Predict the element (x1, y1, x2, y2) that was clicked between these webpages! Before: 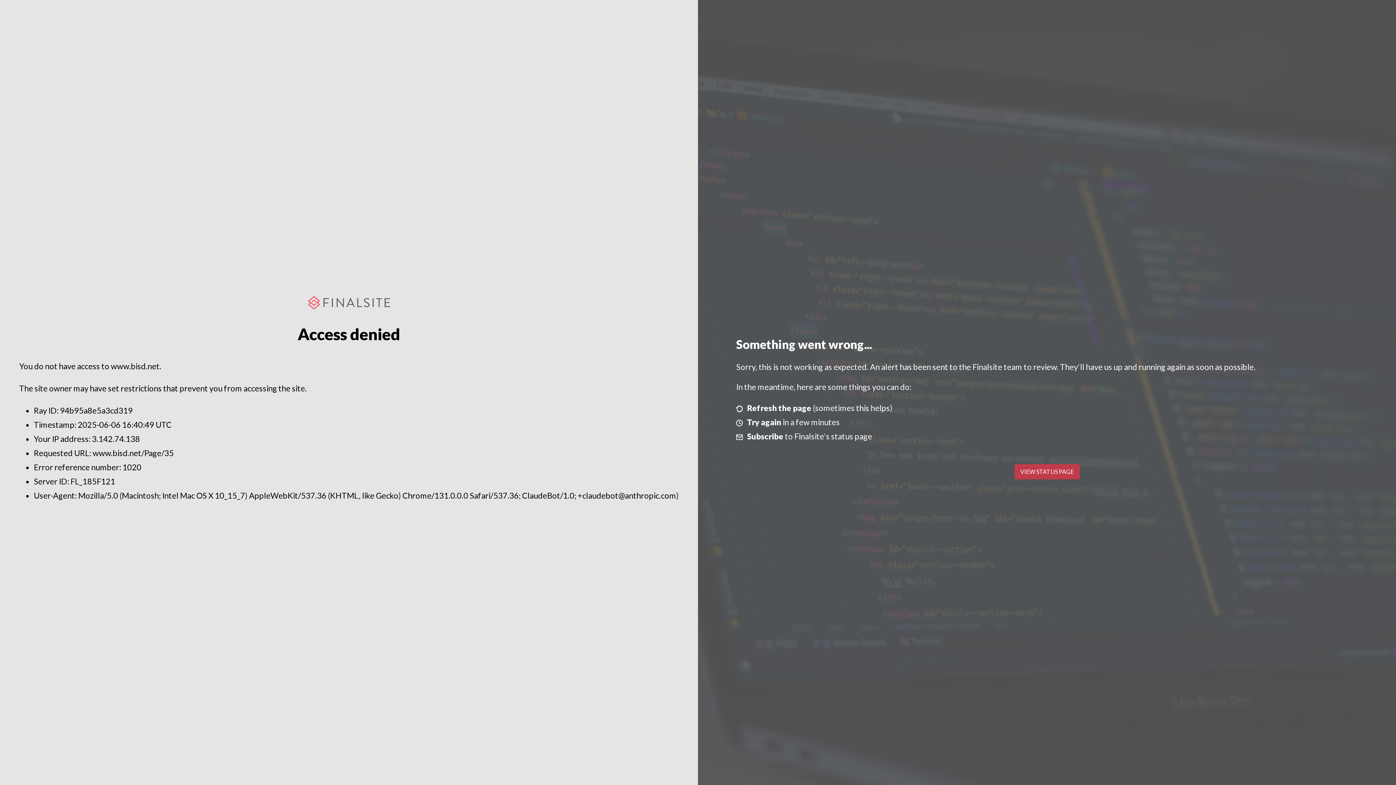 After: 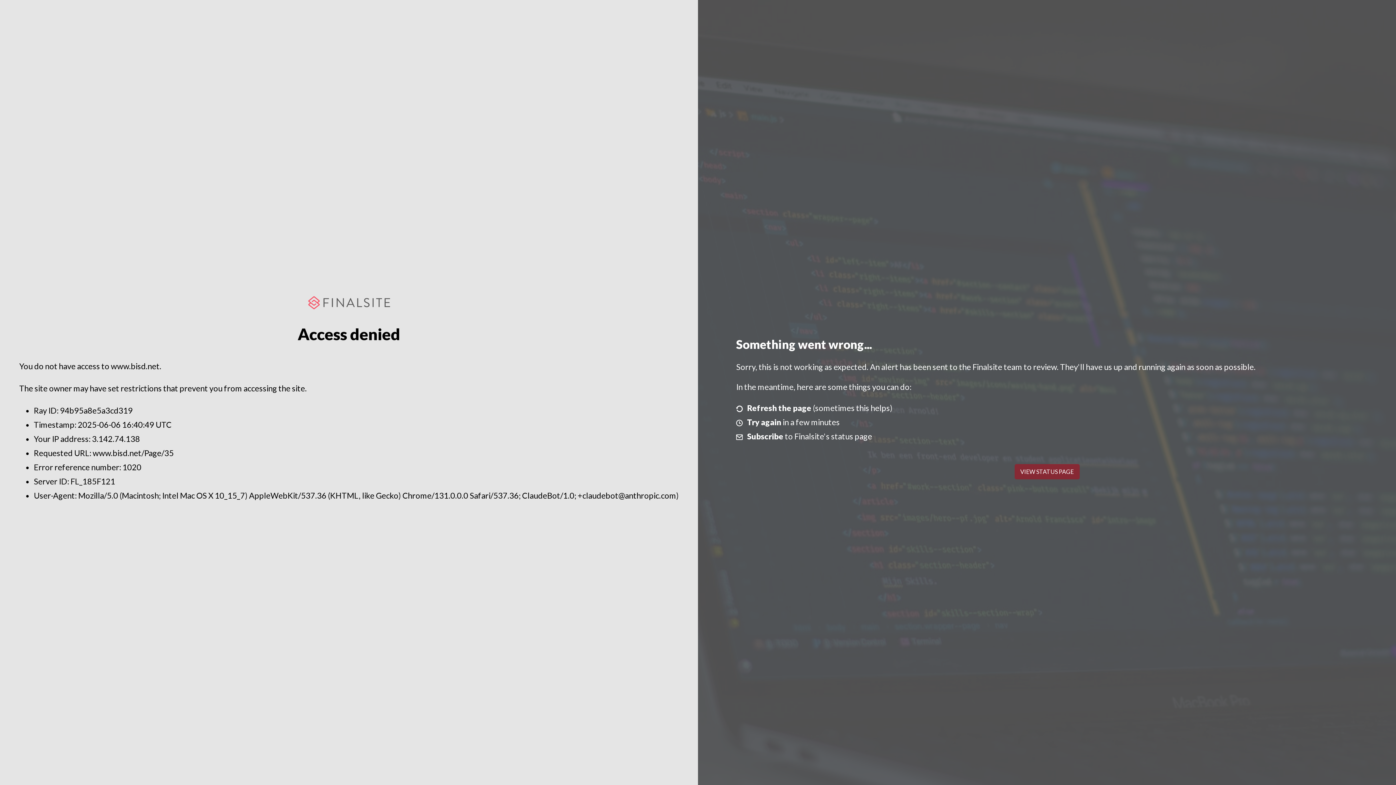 Action: label: VIEW STATUS PAGE bbox: (1014, 464, 1079, 479)